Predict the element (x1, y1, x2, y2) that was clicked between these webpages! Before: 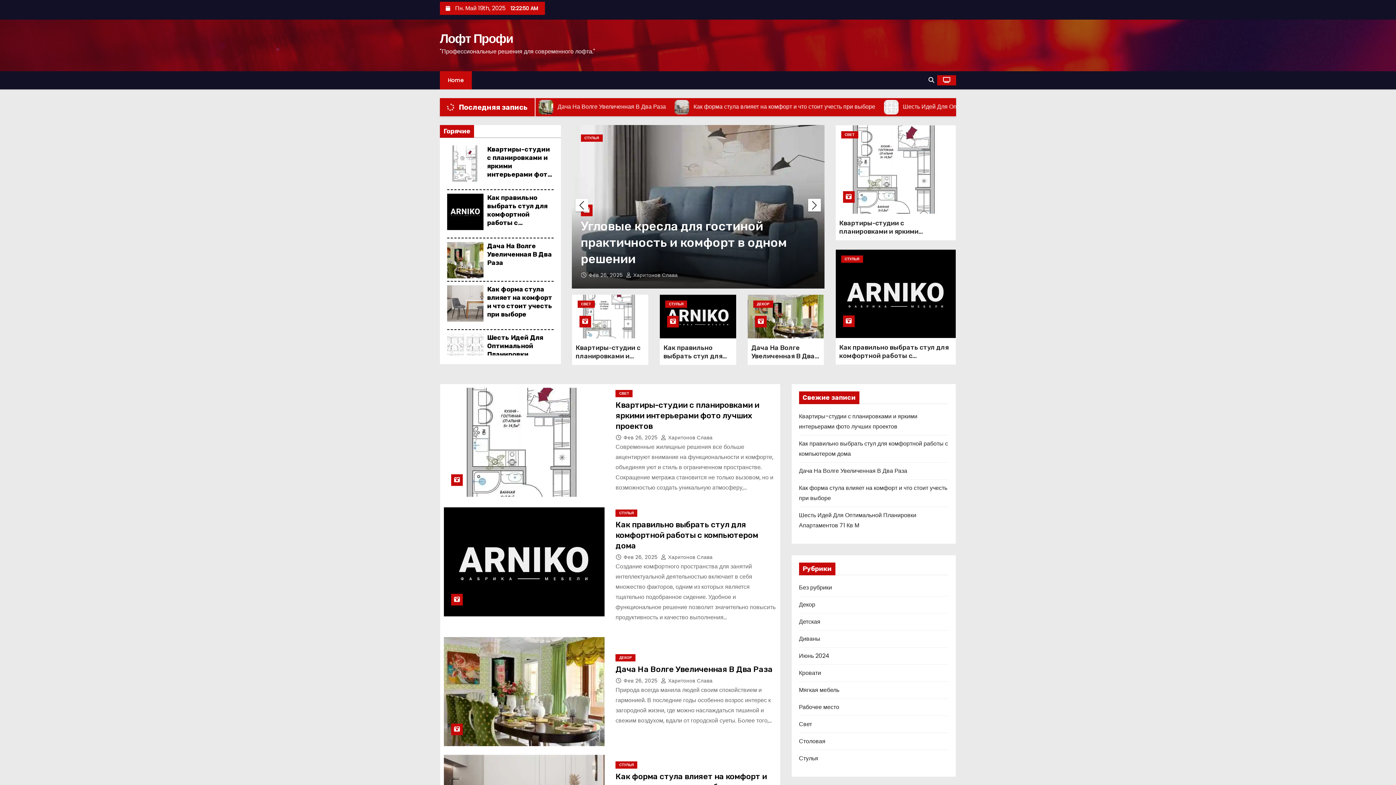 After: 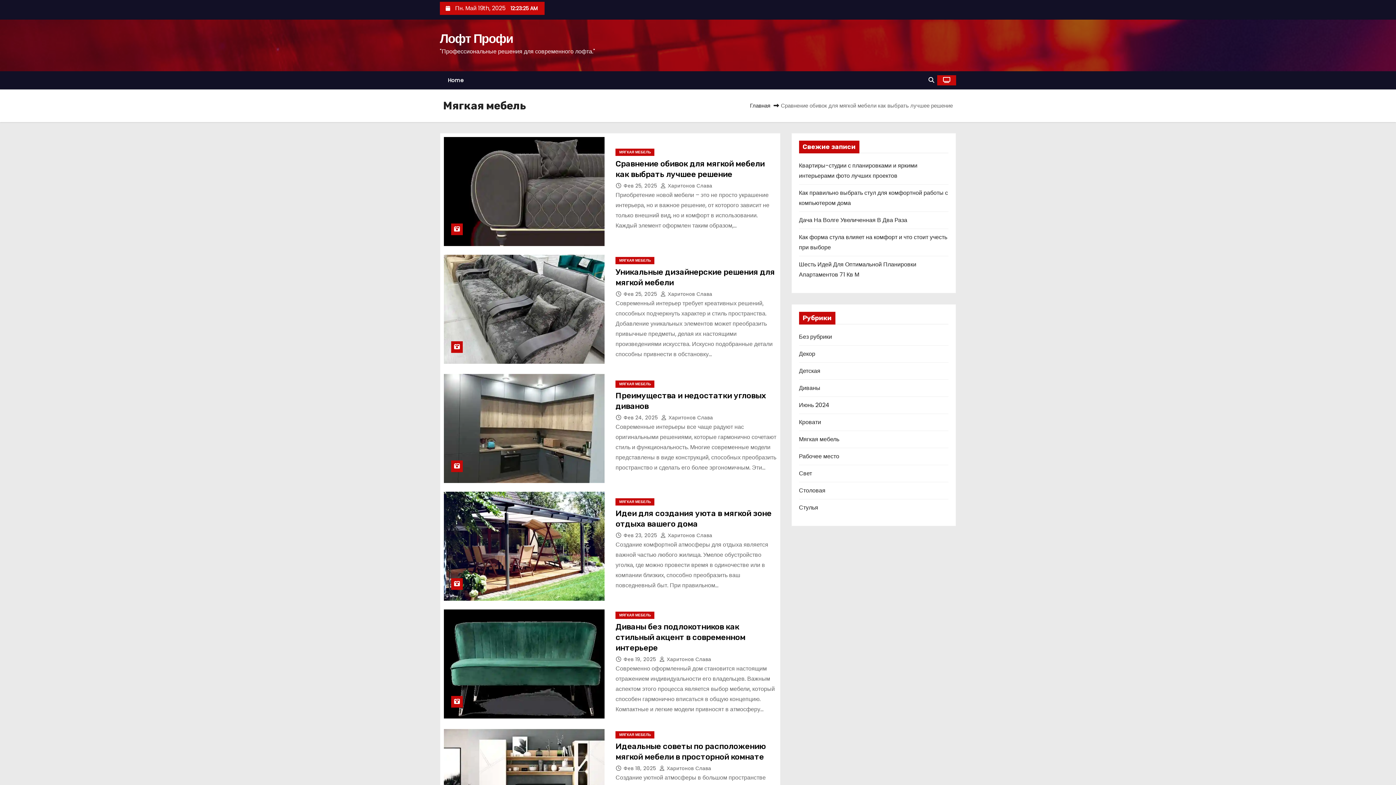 Action: label: Мягкая мебель bbox: (799, 686, 839, 694)